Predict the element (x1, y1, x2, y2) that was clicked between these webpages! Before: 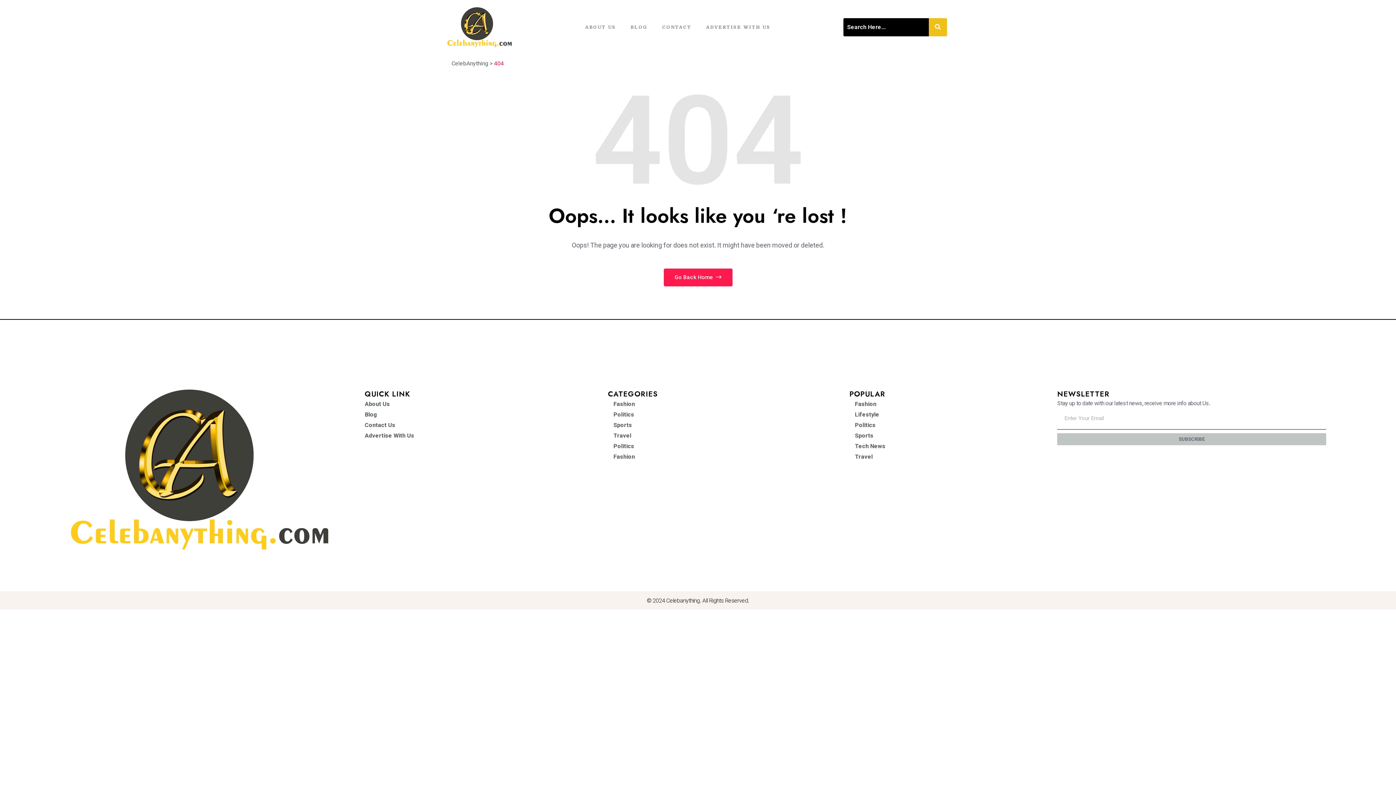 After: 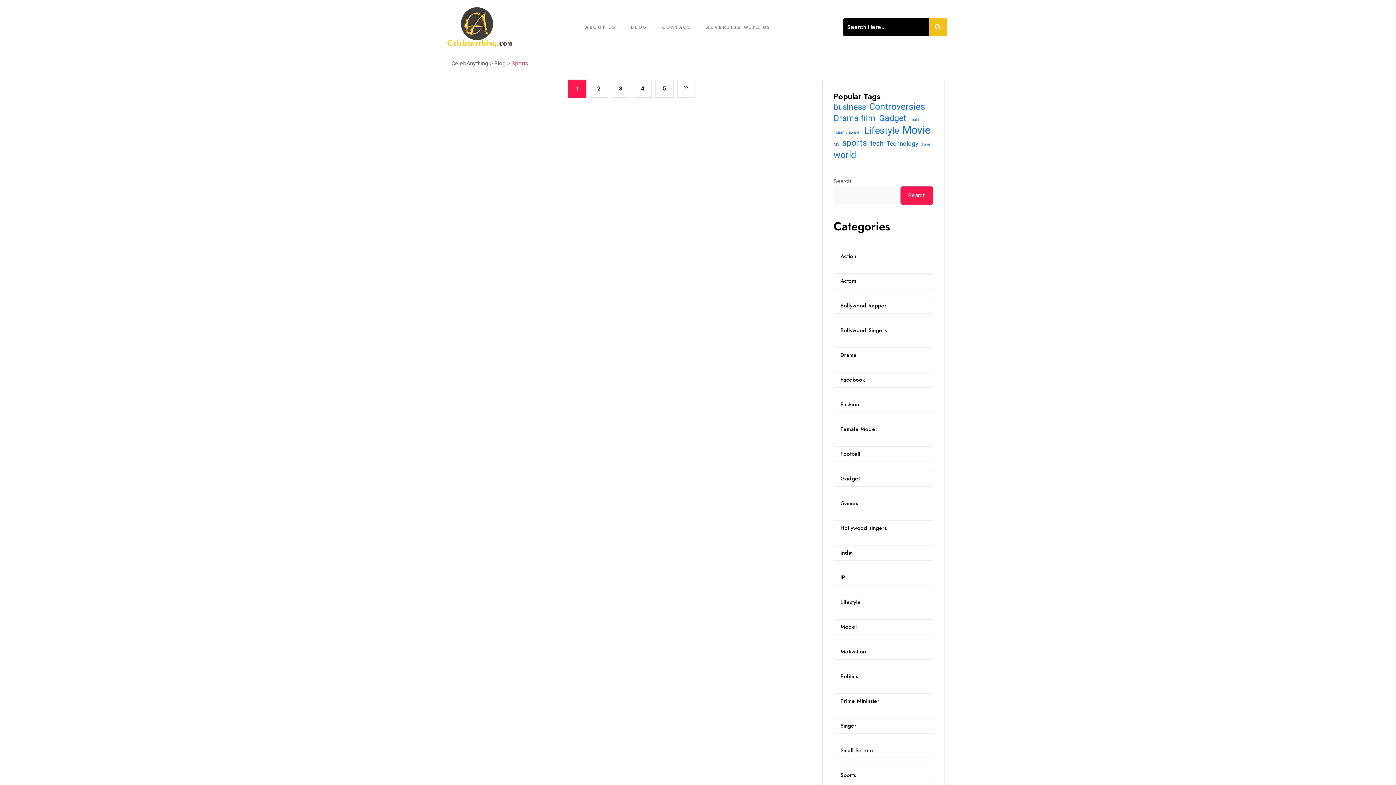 Action: label: Sports bbox: (855, 430, 1057, 441)